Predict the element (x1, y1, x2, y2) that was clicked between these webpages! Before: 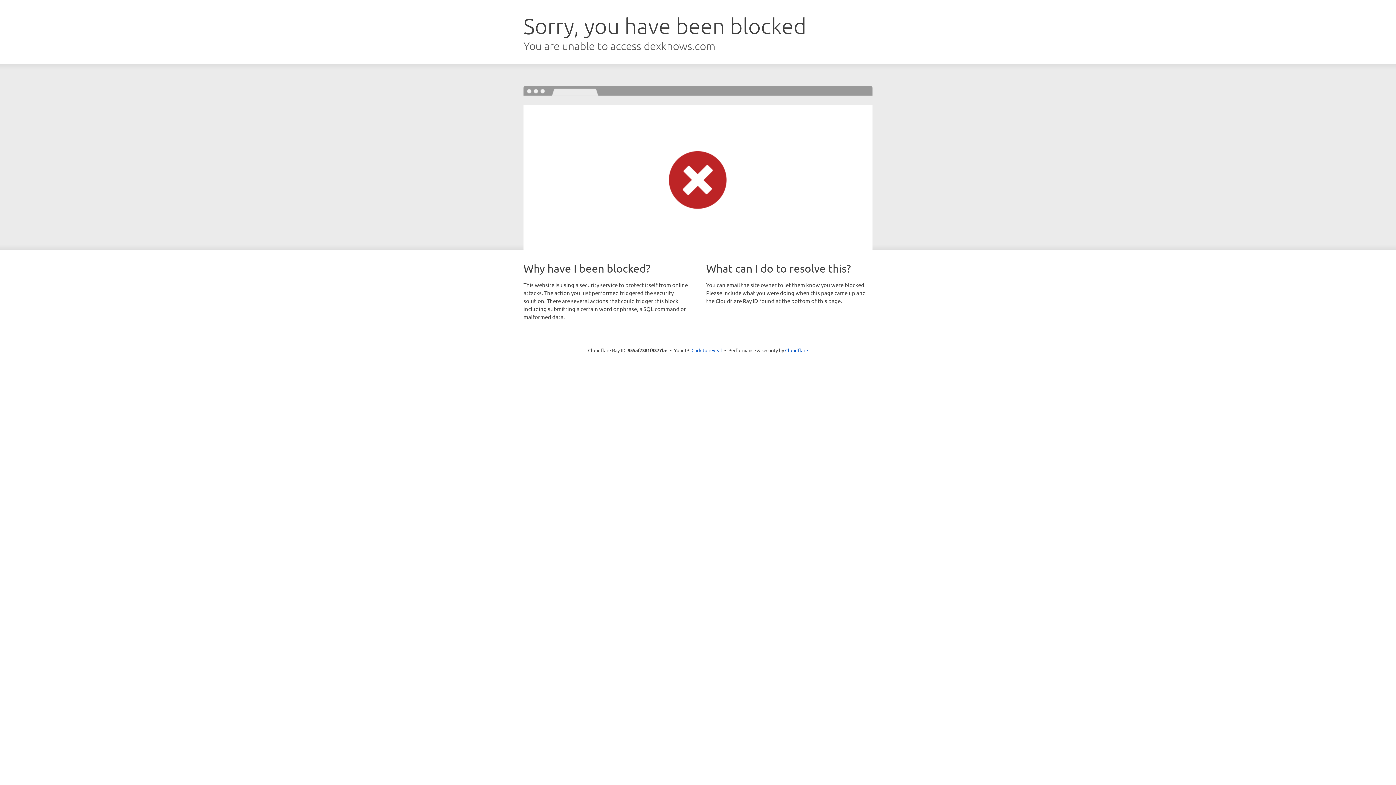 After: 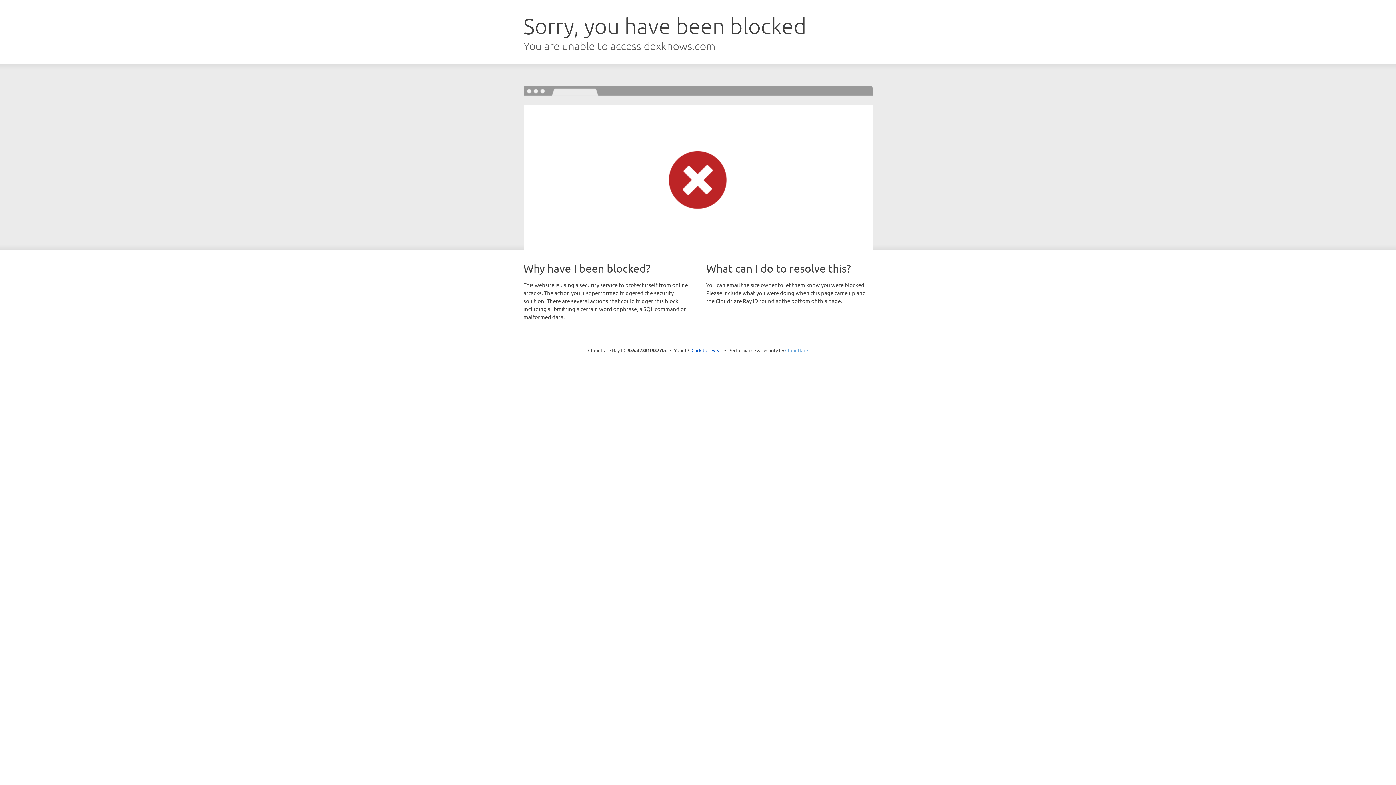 Action: bbox: (785, 347, 808, 353) label: Cloudflare